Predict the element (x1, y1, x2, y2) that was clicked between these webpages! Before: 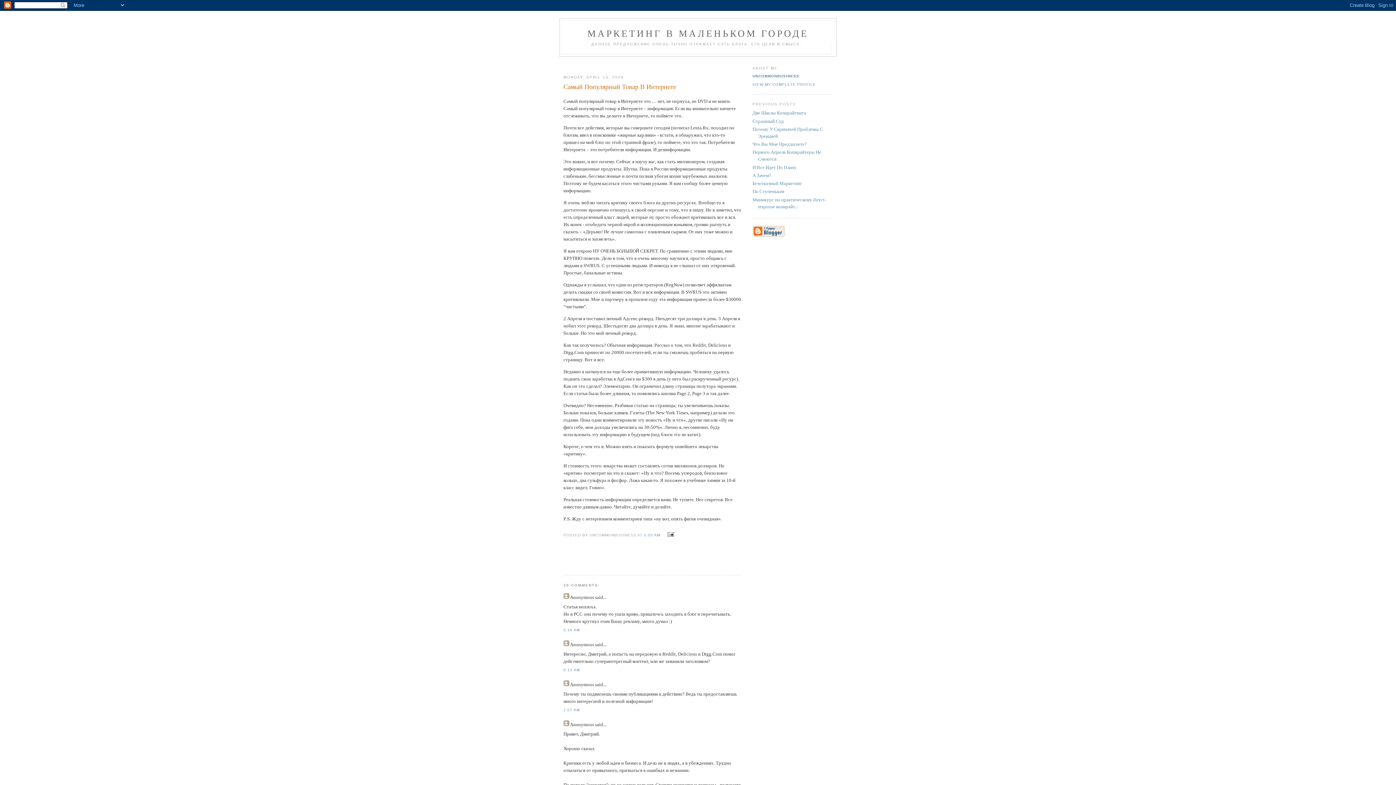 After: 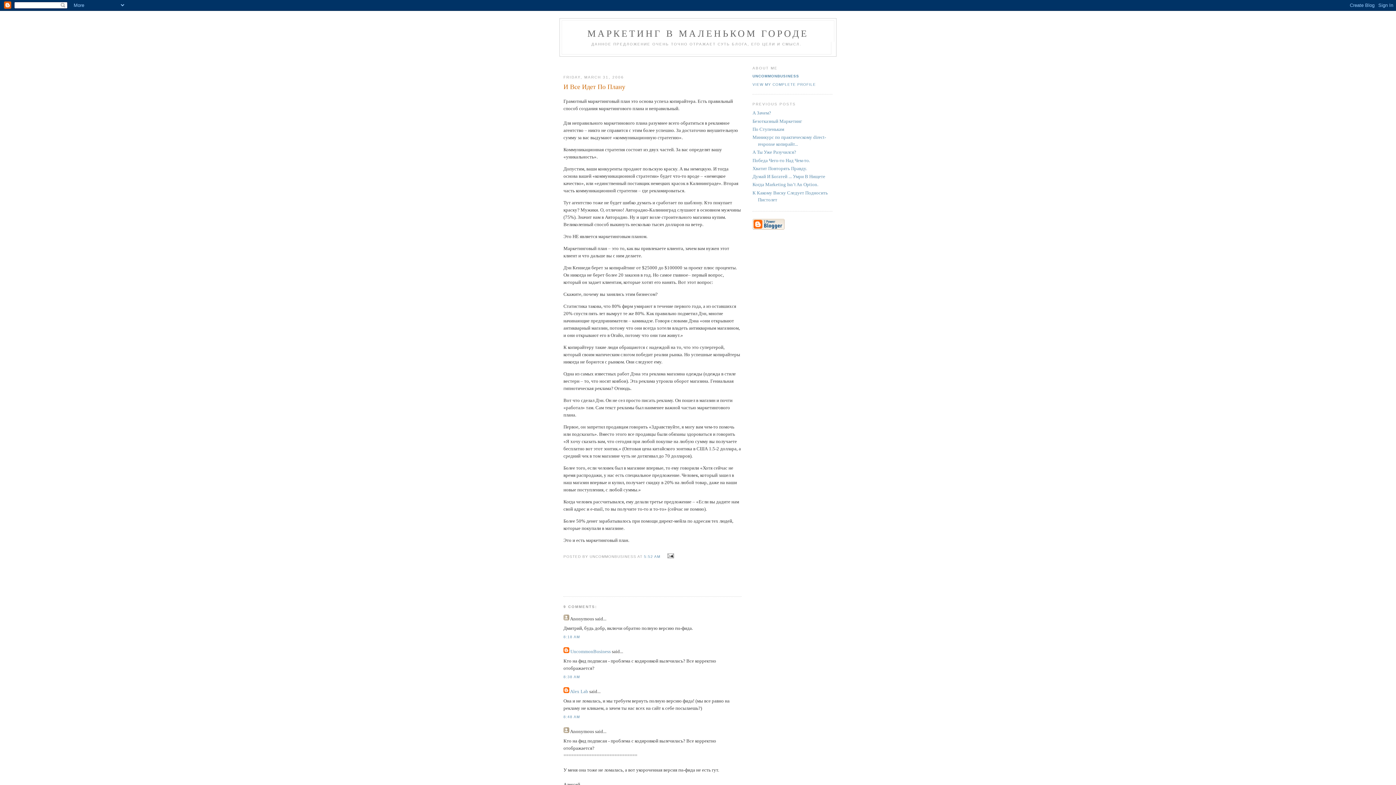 Action: label: И Все Идет По Плану bbox: (752, 164, 796, 170)